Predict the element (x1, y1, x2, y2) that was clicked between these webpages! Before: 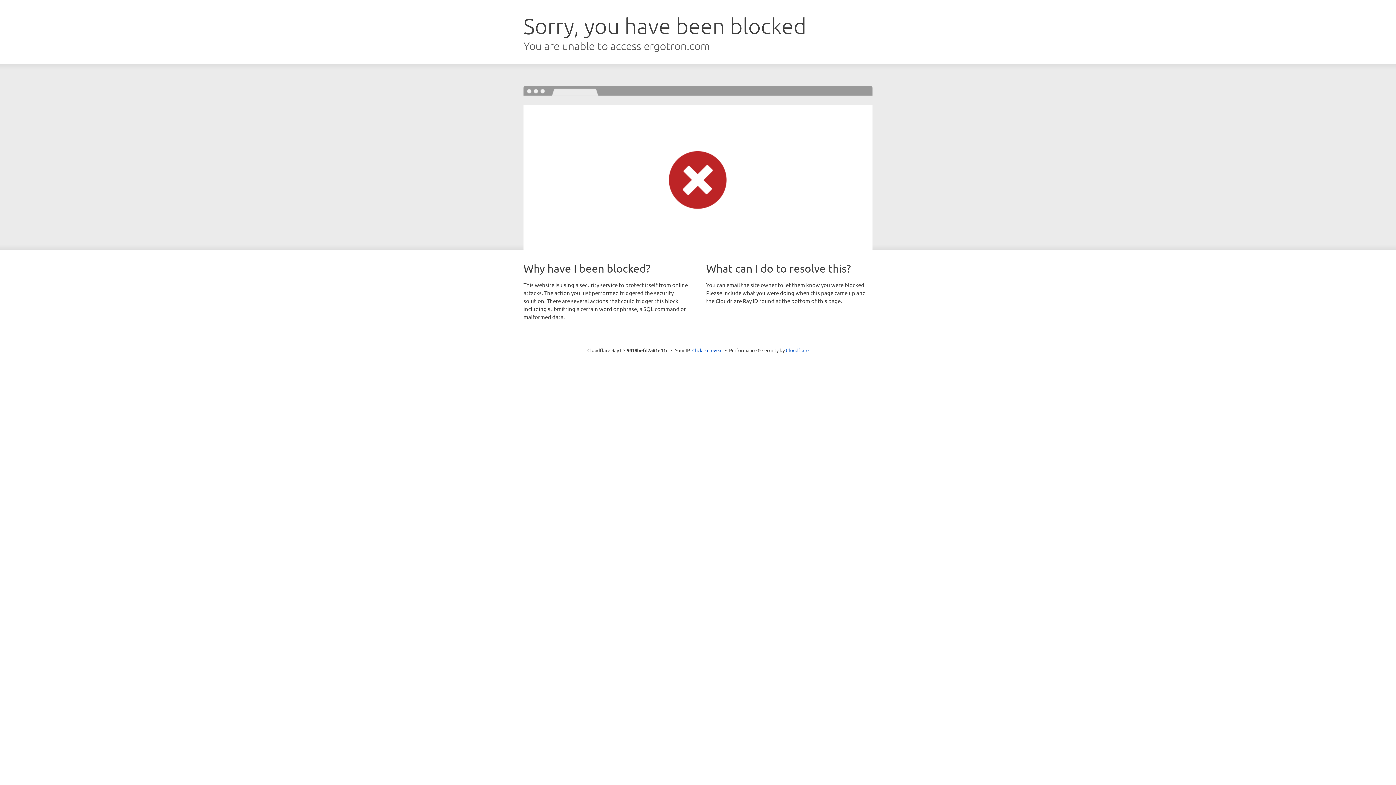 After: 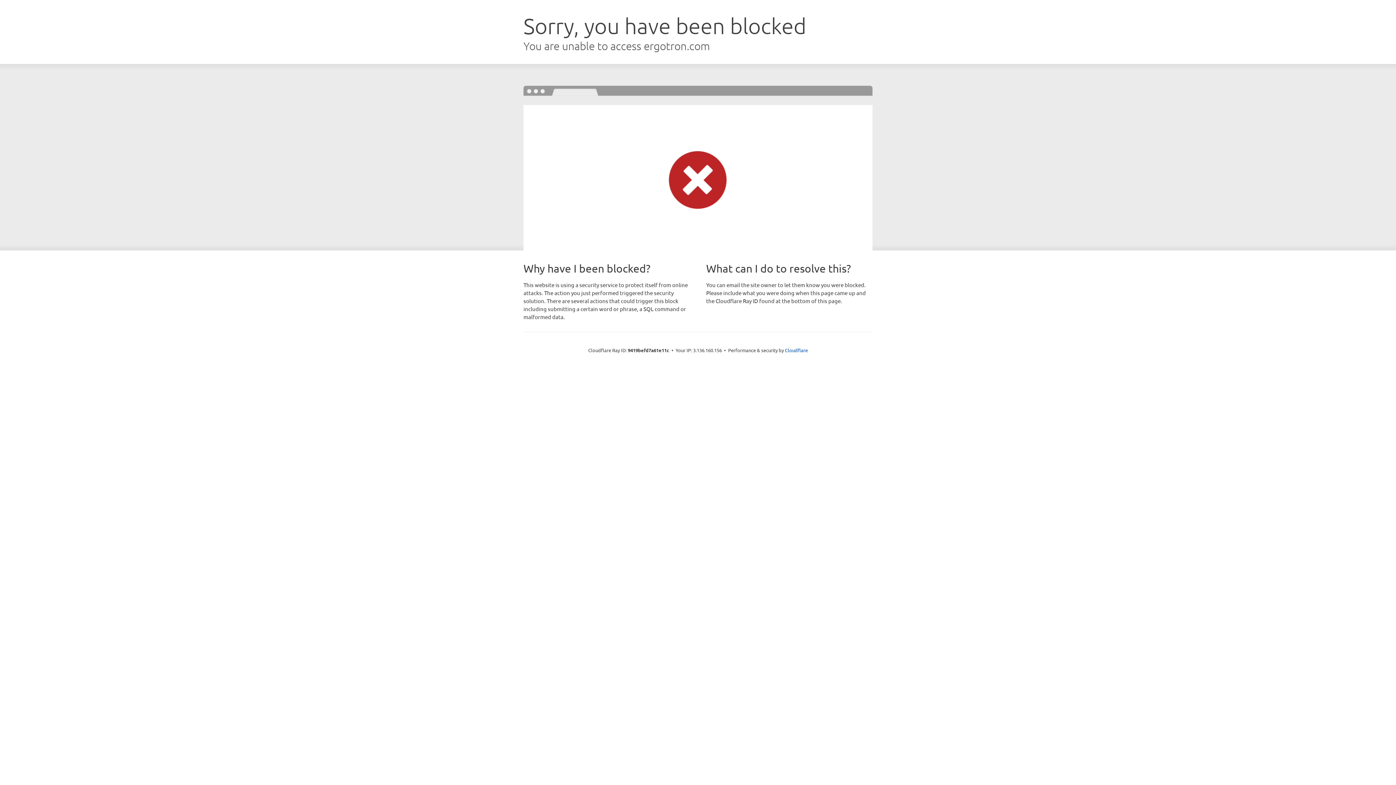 Action: label: Click to reveal bbox: (692, 346, 722, 353)